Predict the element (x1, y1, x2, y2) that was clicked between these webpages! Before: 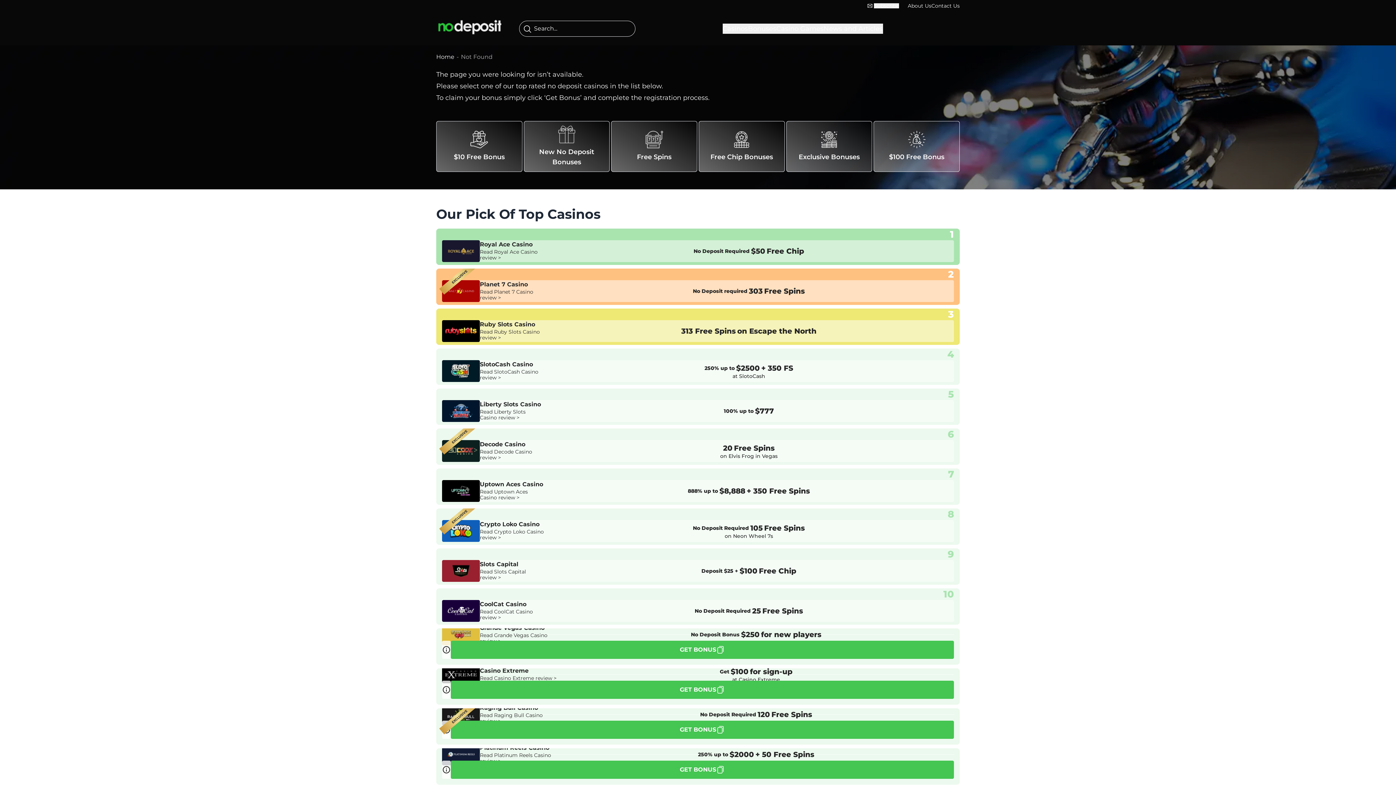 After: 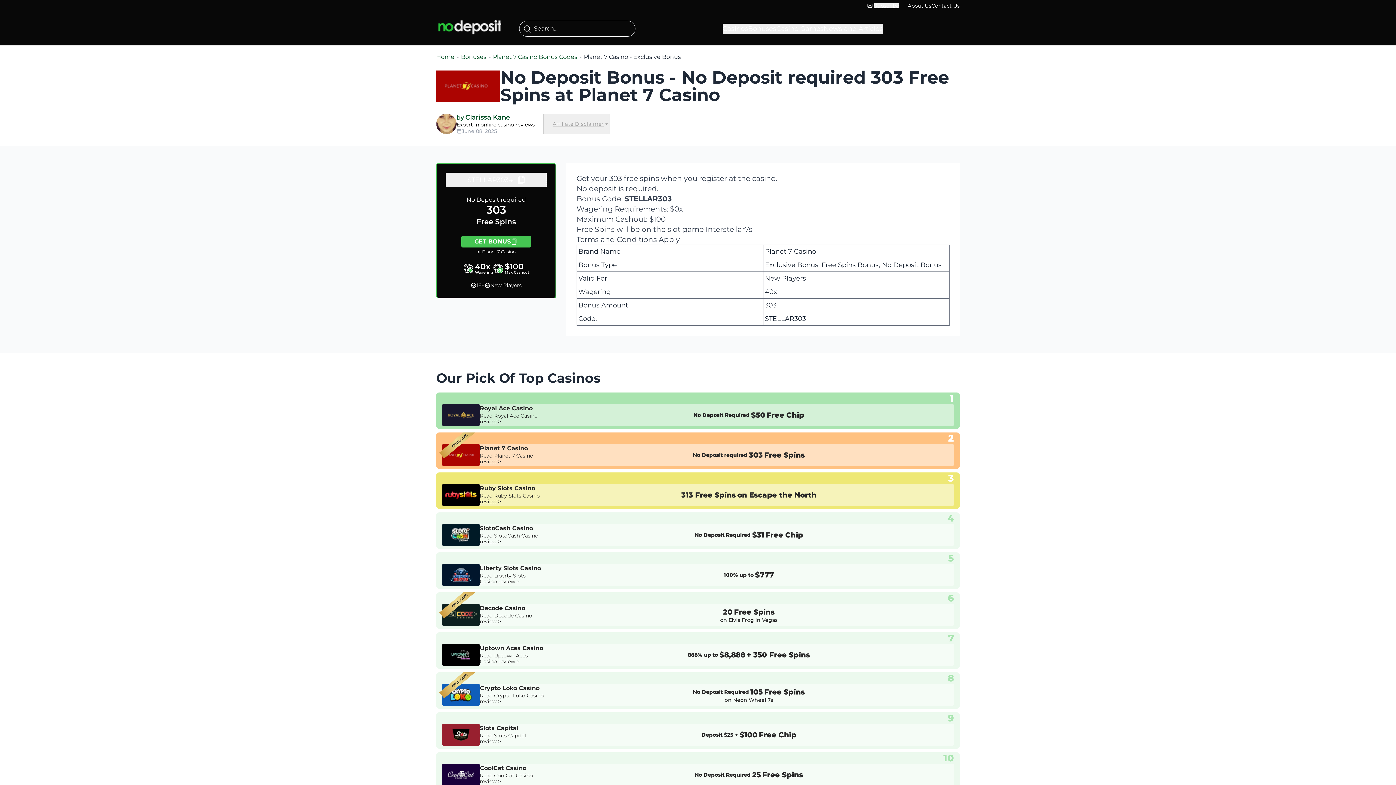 Action: bbox: (548, 286, 949, 296) label: No Deposit required
303
Free Spins